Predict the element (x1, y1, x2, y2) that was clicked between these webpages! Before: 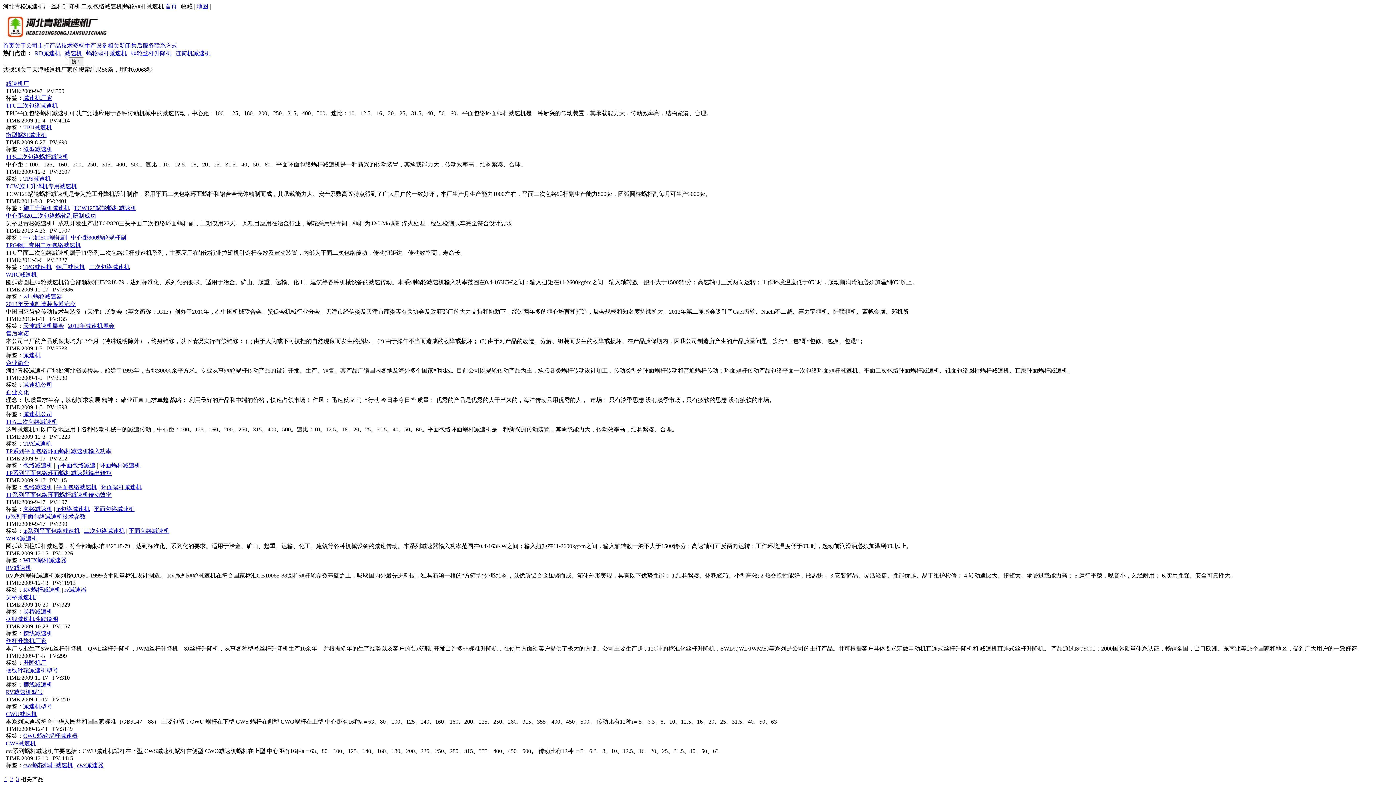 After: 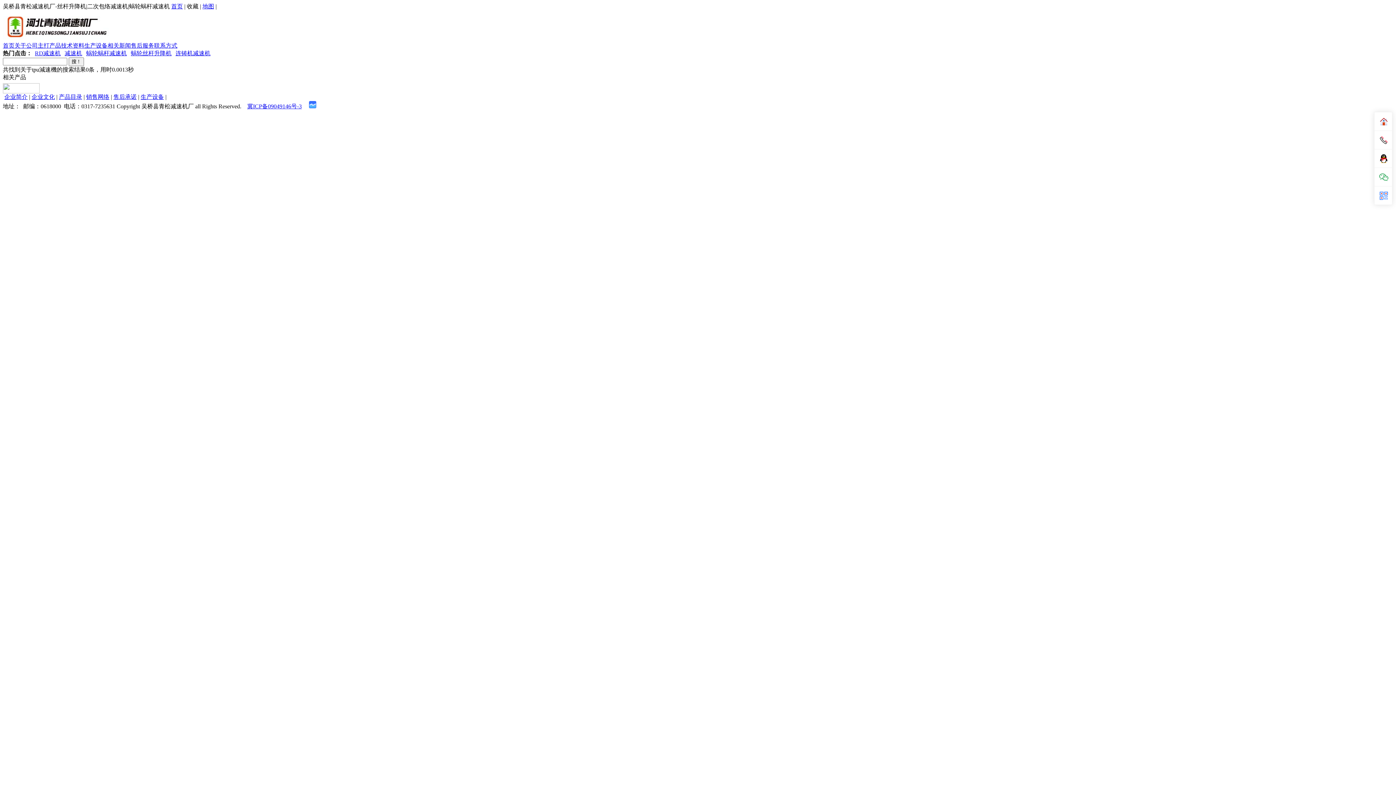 Action: label: TPU减速机 bbox: (23, 124, 52, 130)